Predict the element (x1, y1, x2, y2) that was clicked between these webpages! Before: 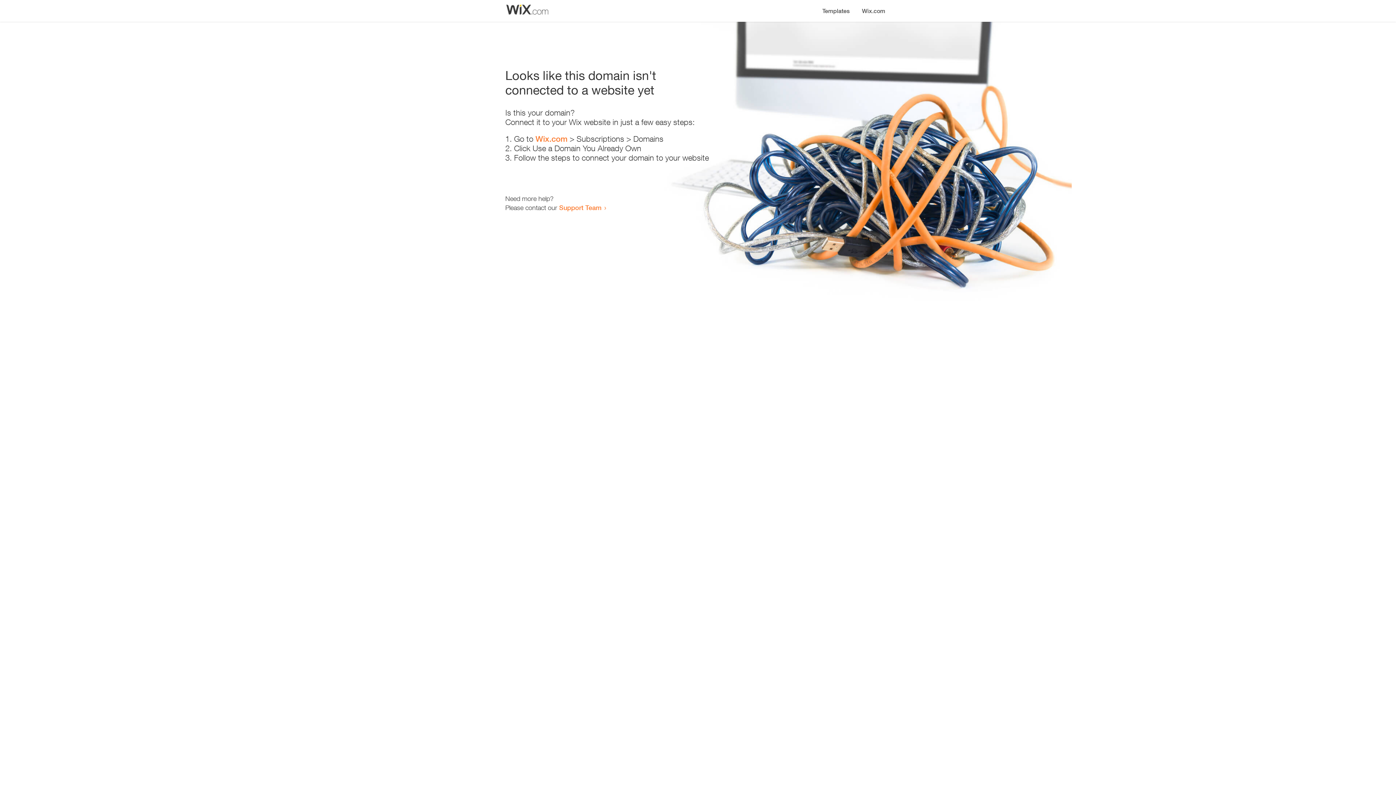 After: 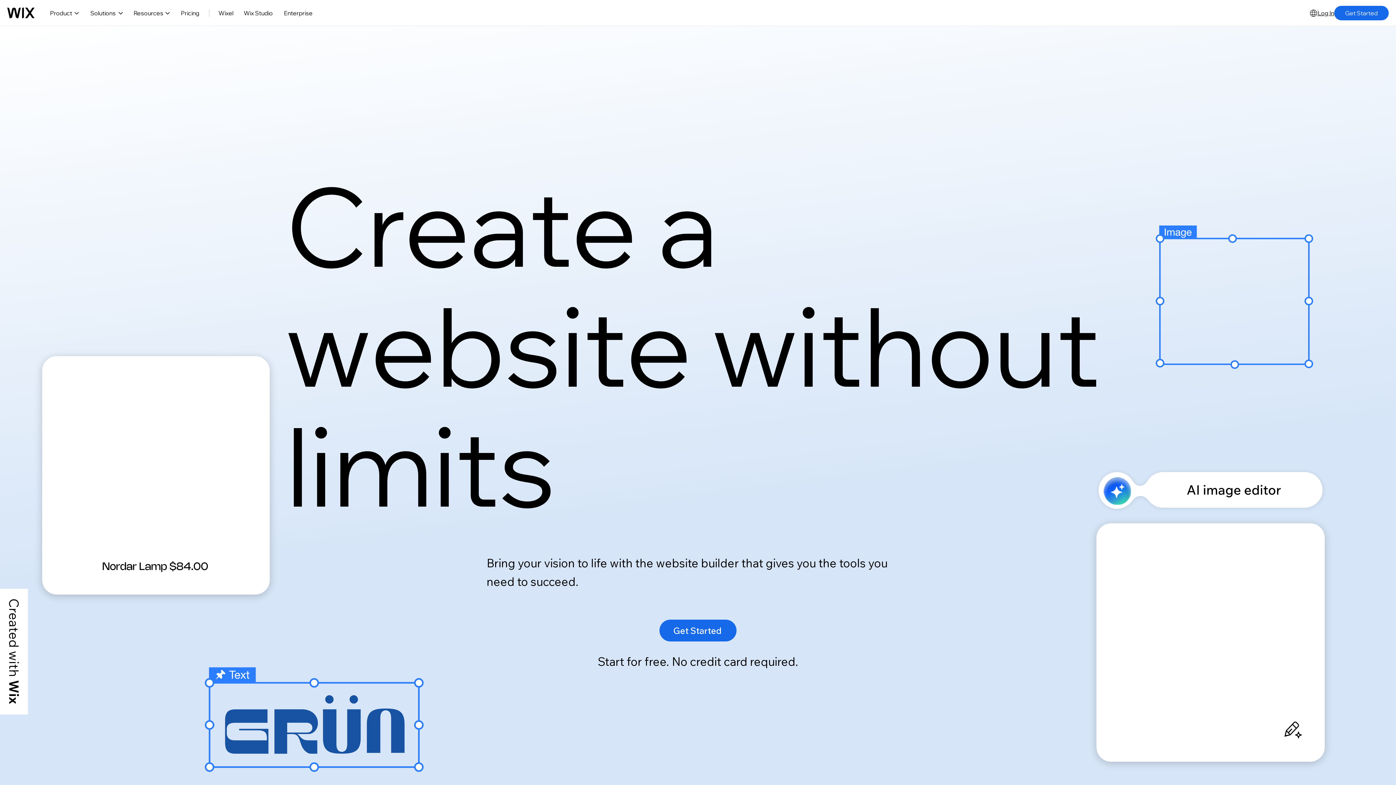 Action: label: Wix.com bbox: (856, 0, 890, 14)